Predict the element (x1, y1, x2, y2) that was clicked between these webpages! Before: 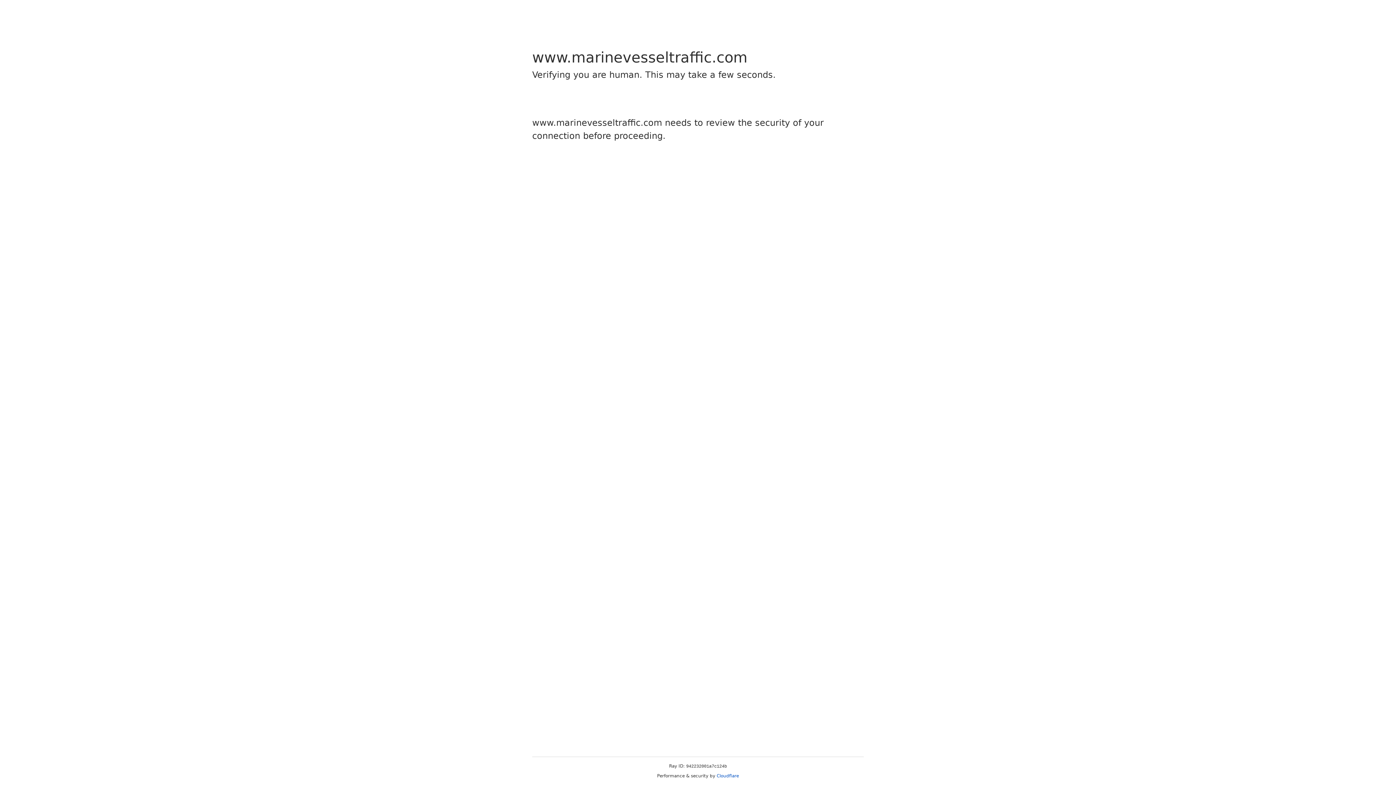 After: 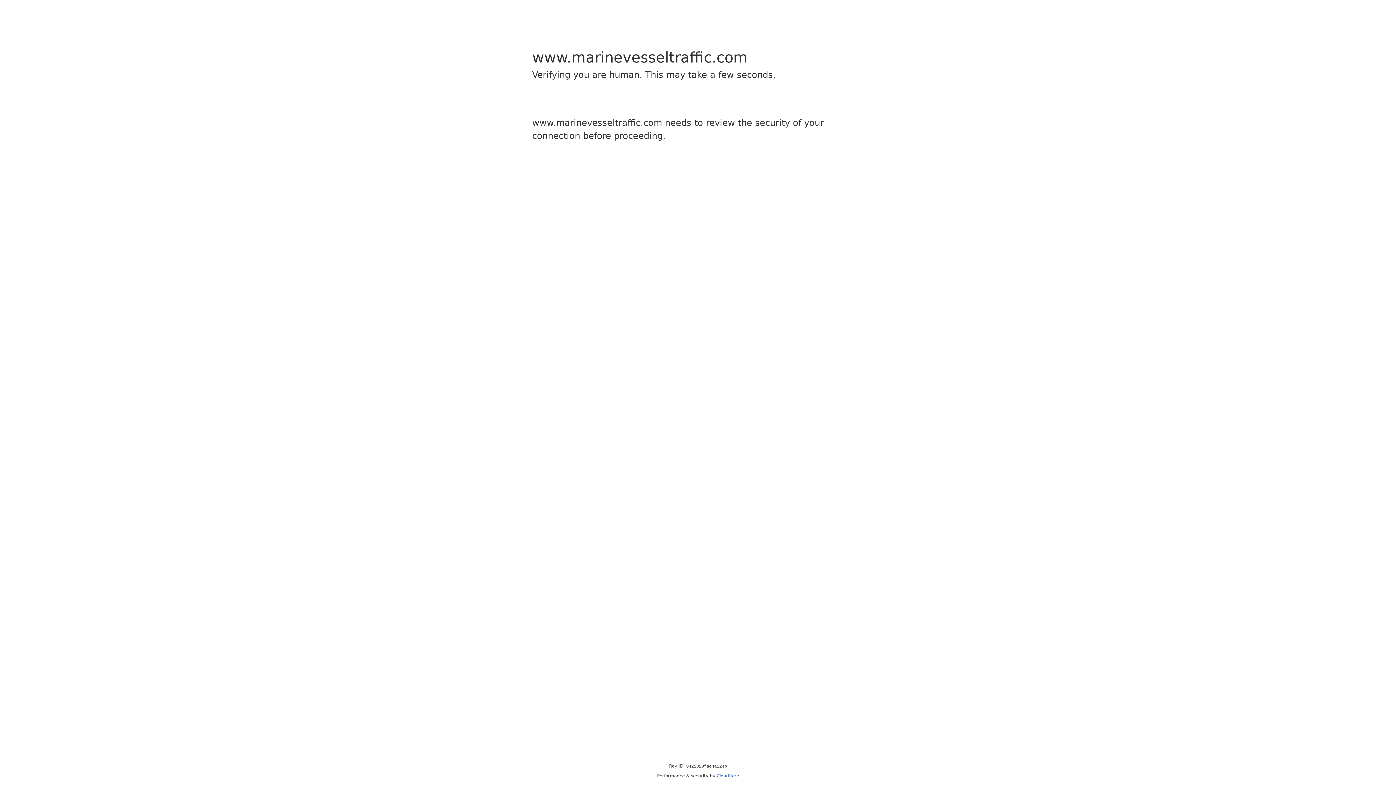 Action: label: Cloudflare bbox: (716, 773, 739, 778)